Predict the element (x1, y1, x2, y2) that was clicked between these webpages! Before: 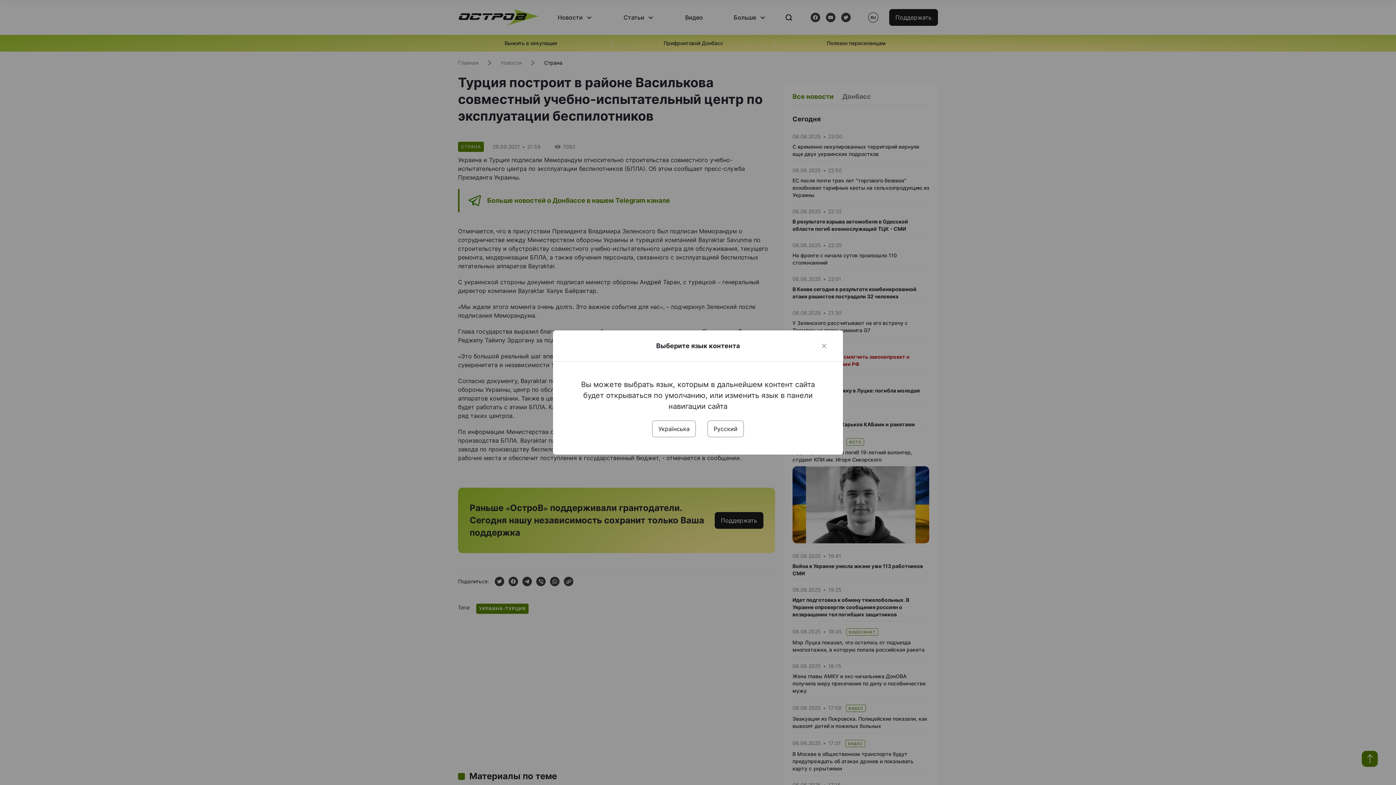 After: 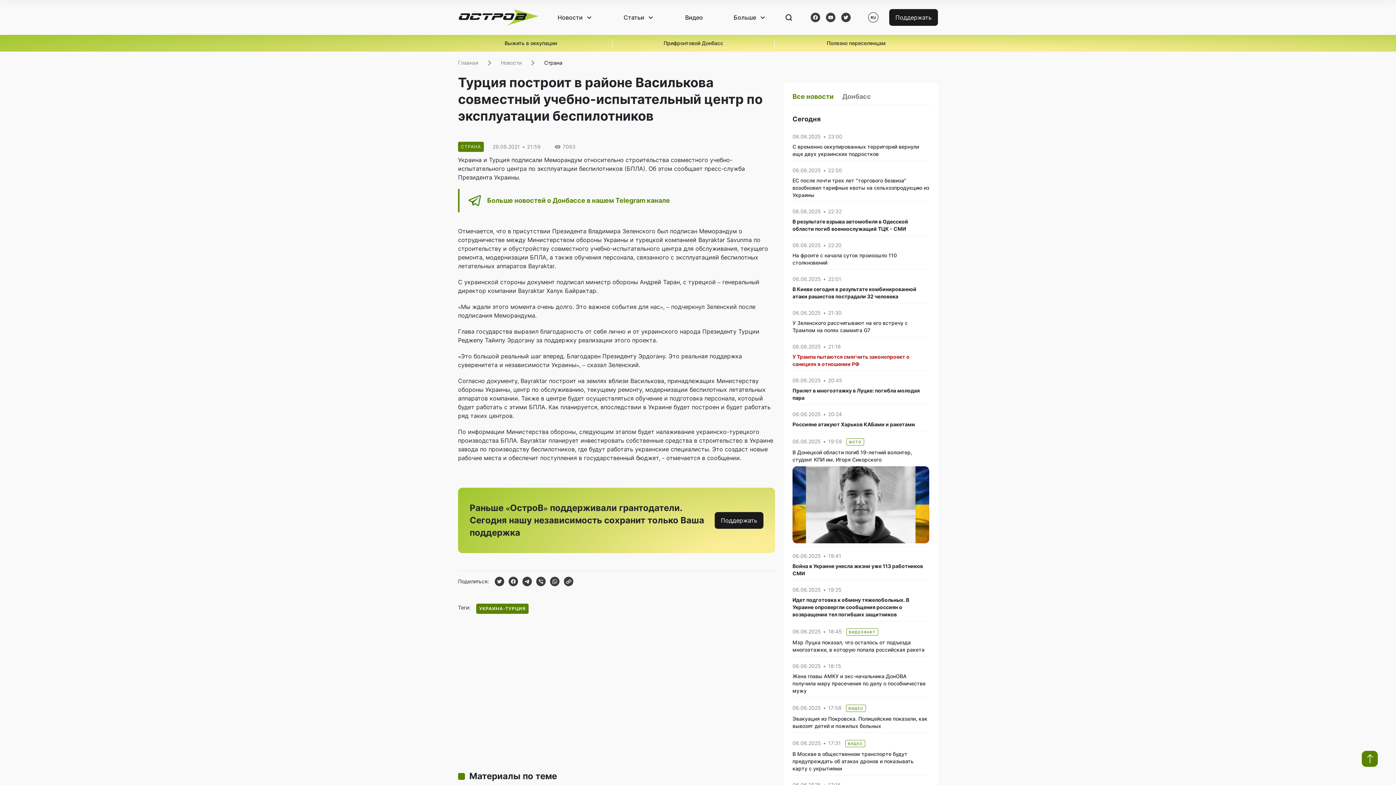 Action: label: Українська bbox: (652, 420, 696, 437)